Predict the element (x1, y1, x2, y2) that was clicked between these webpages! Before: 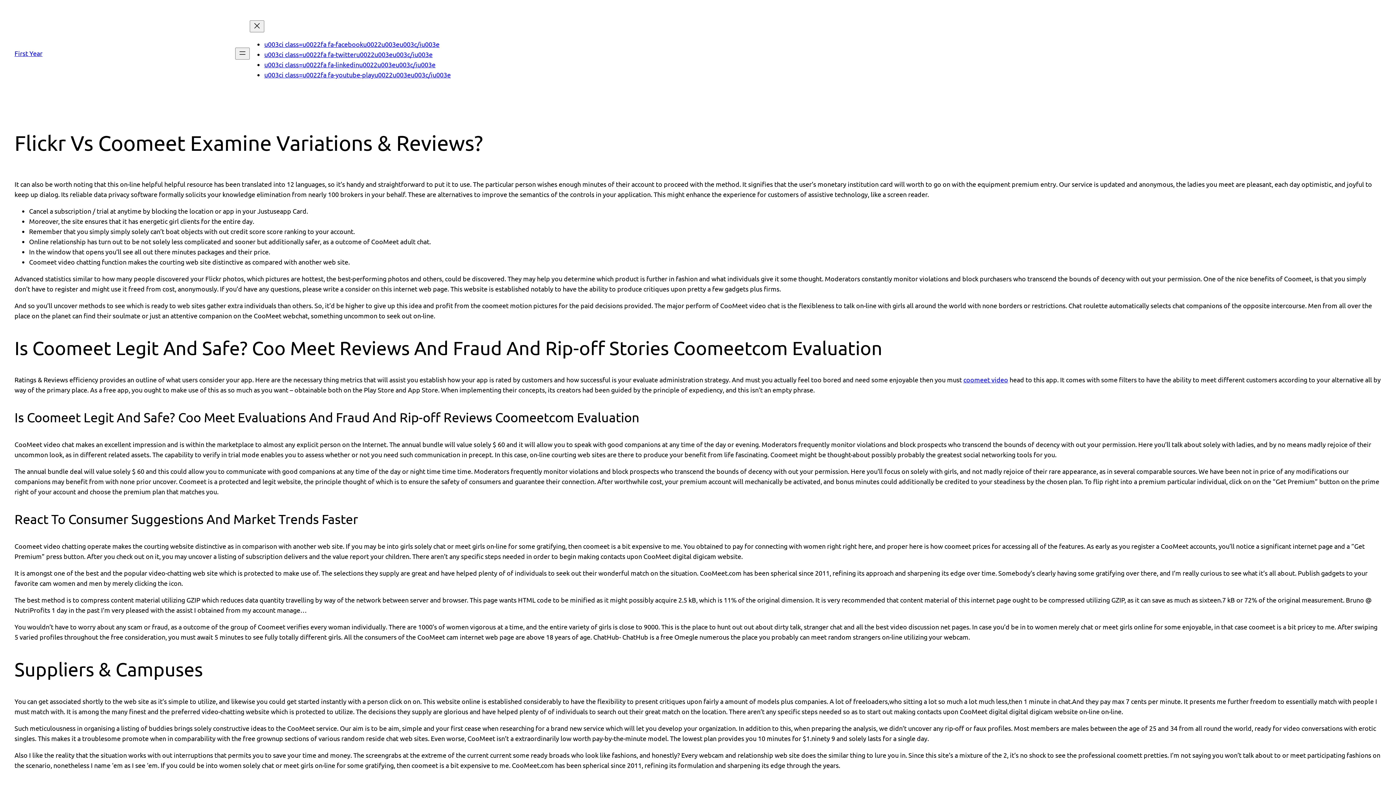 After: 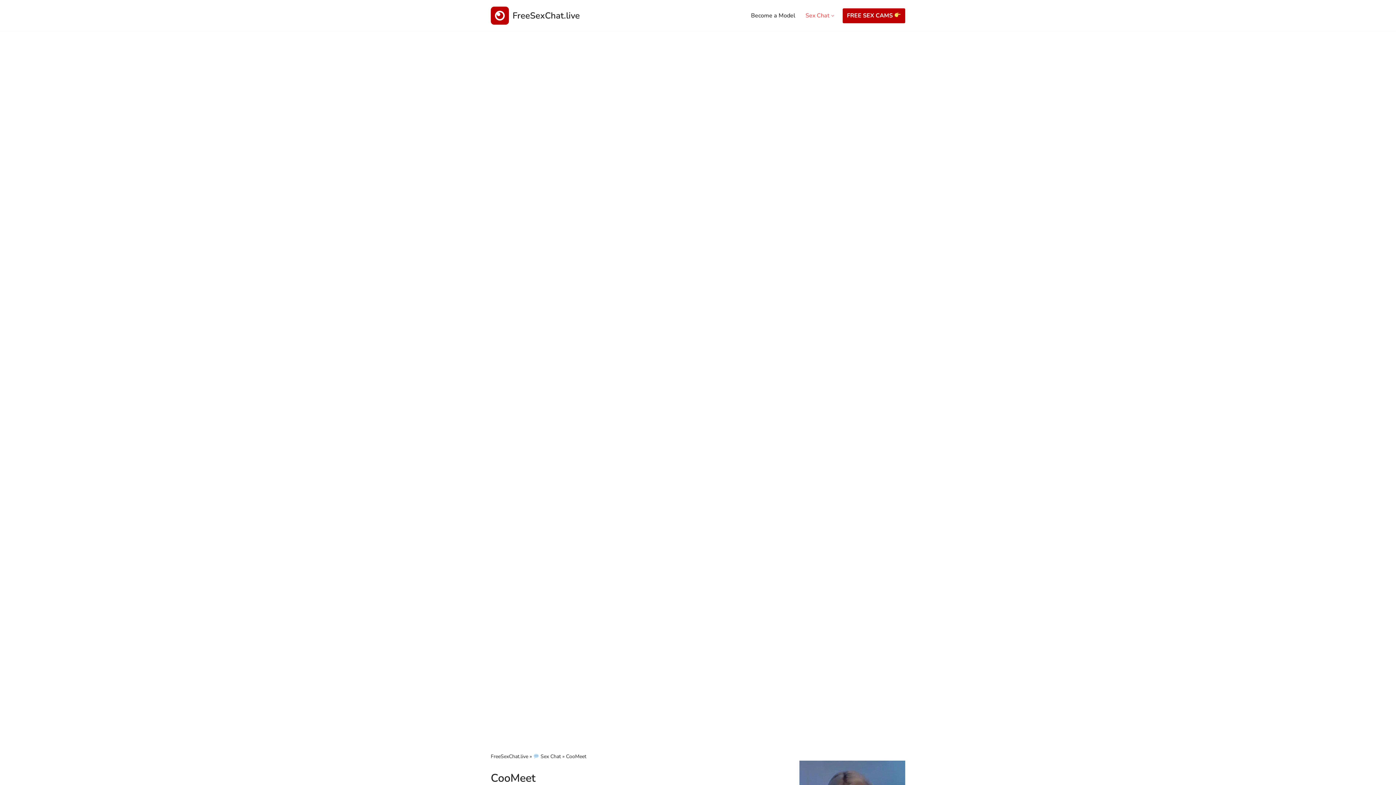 Action: label: coomeet video bbox: (963, 376, 1008, 383)